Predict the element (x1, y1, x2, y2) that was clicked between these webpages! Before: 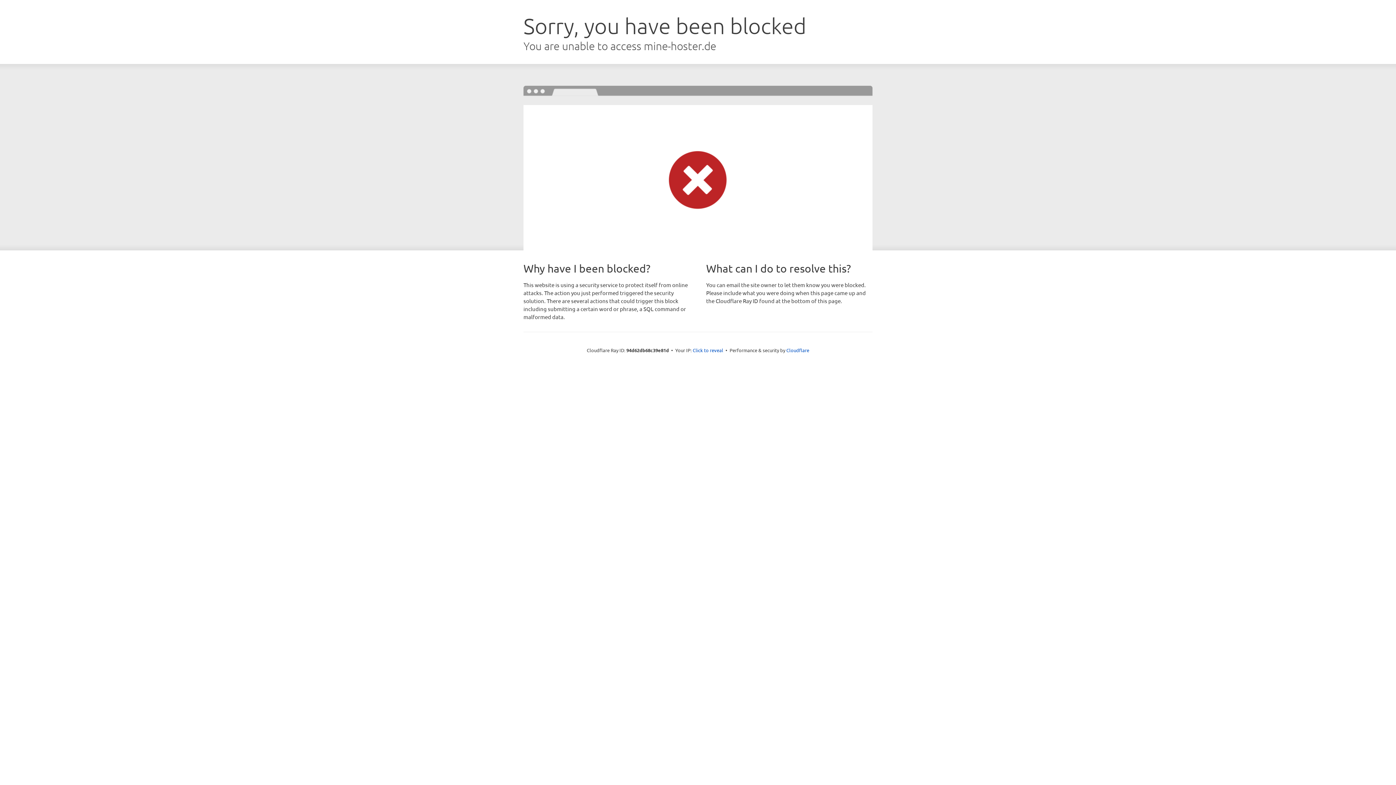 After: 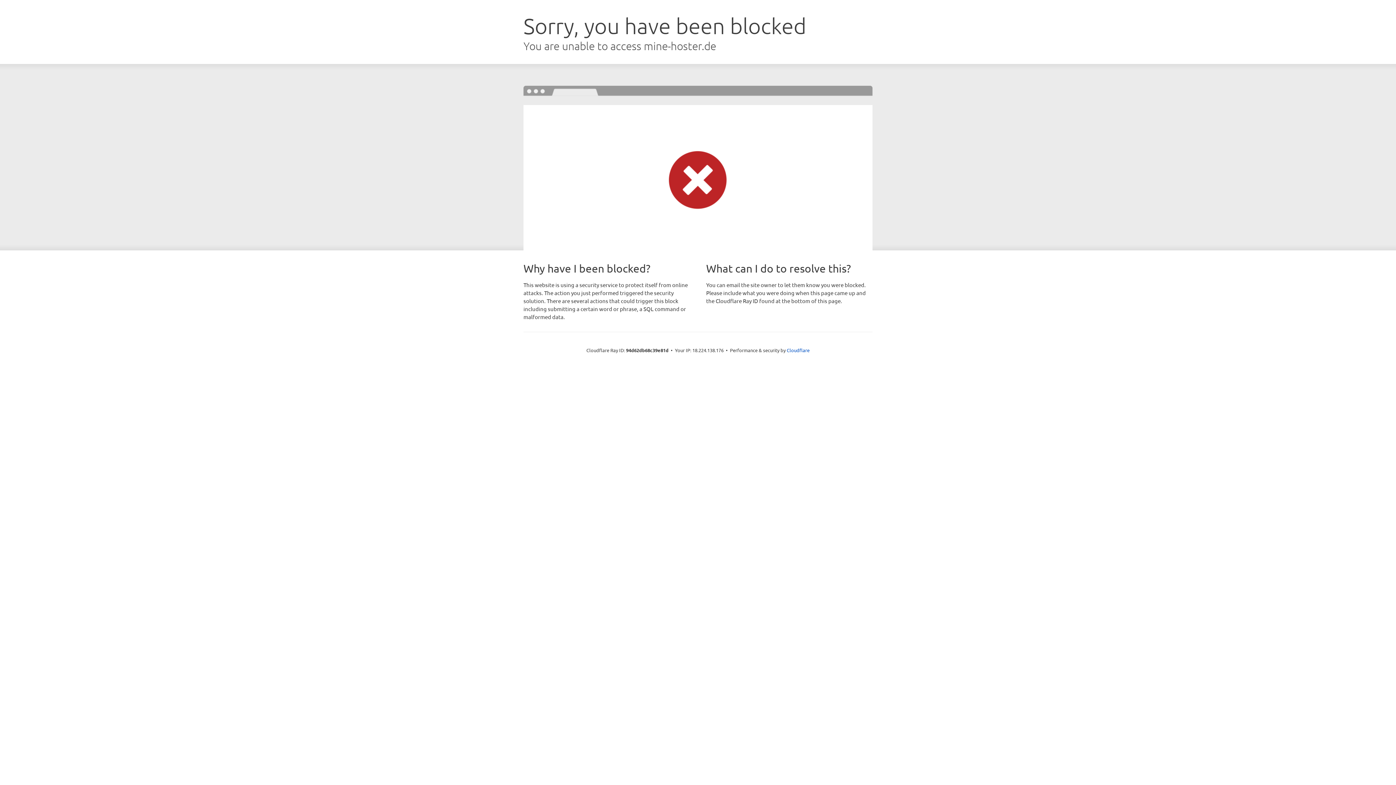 Action: label: Click to reveal bbox: (692, 346, 723, 353)